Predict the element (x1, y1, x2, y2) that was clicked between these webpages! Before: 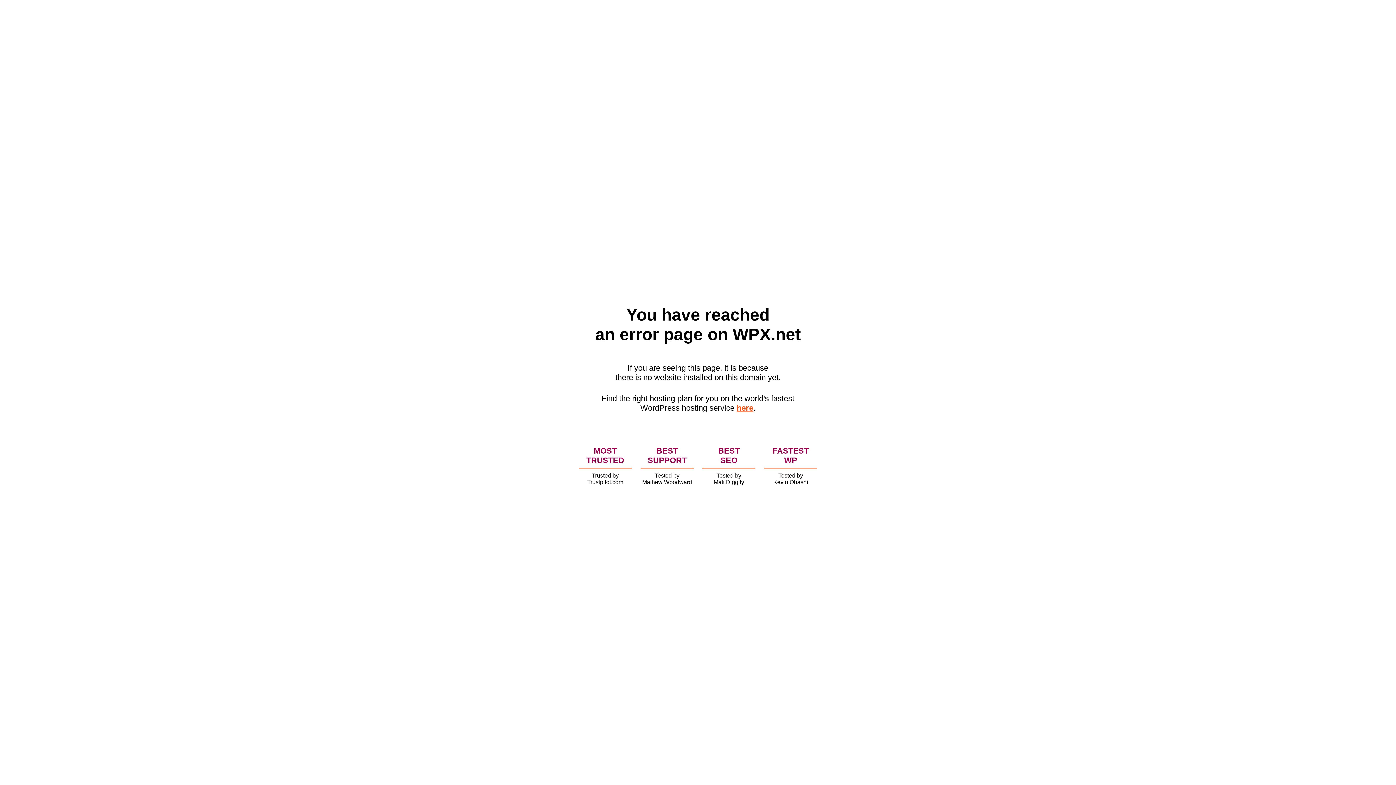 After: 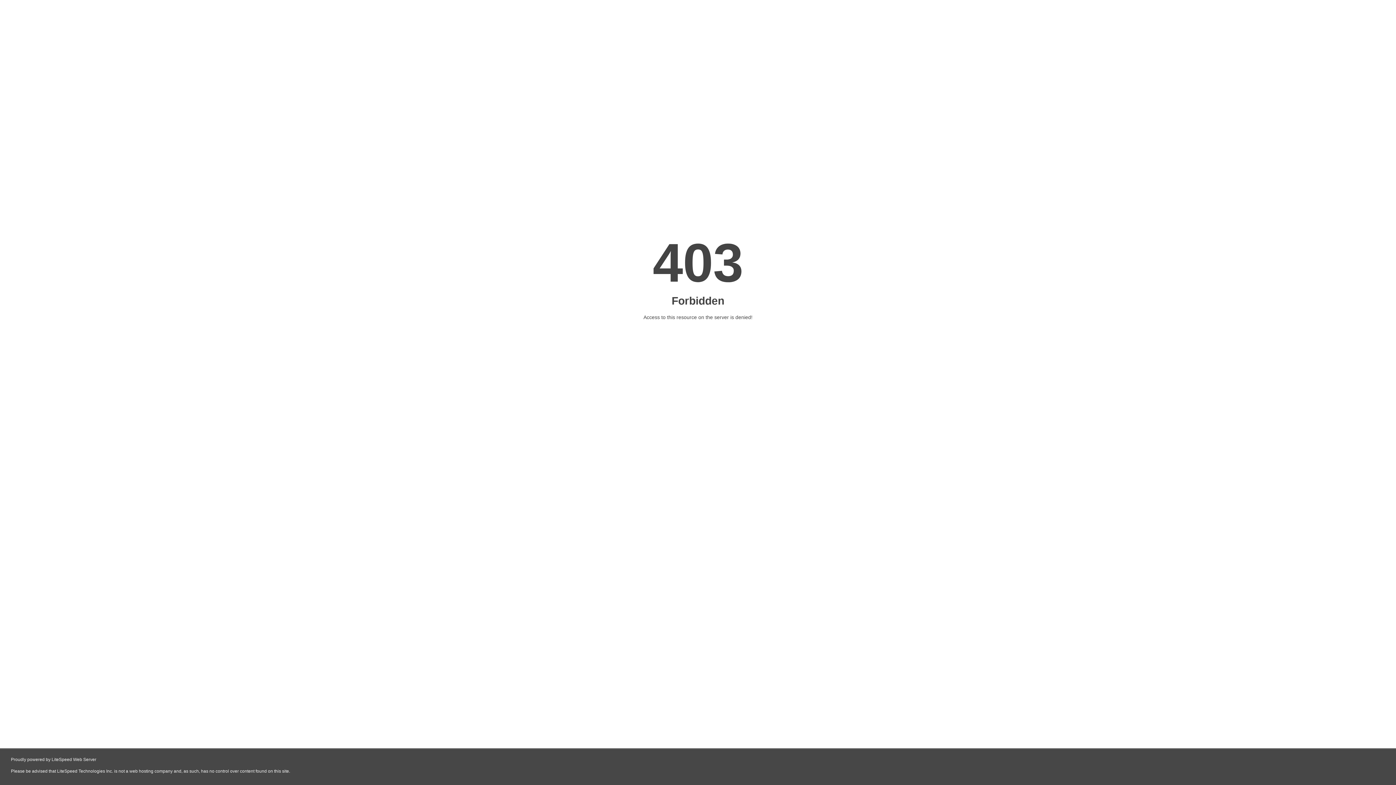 Action: bbox: (736, 403, 753, 412) label: here